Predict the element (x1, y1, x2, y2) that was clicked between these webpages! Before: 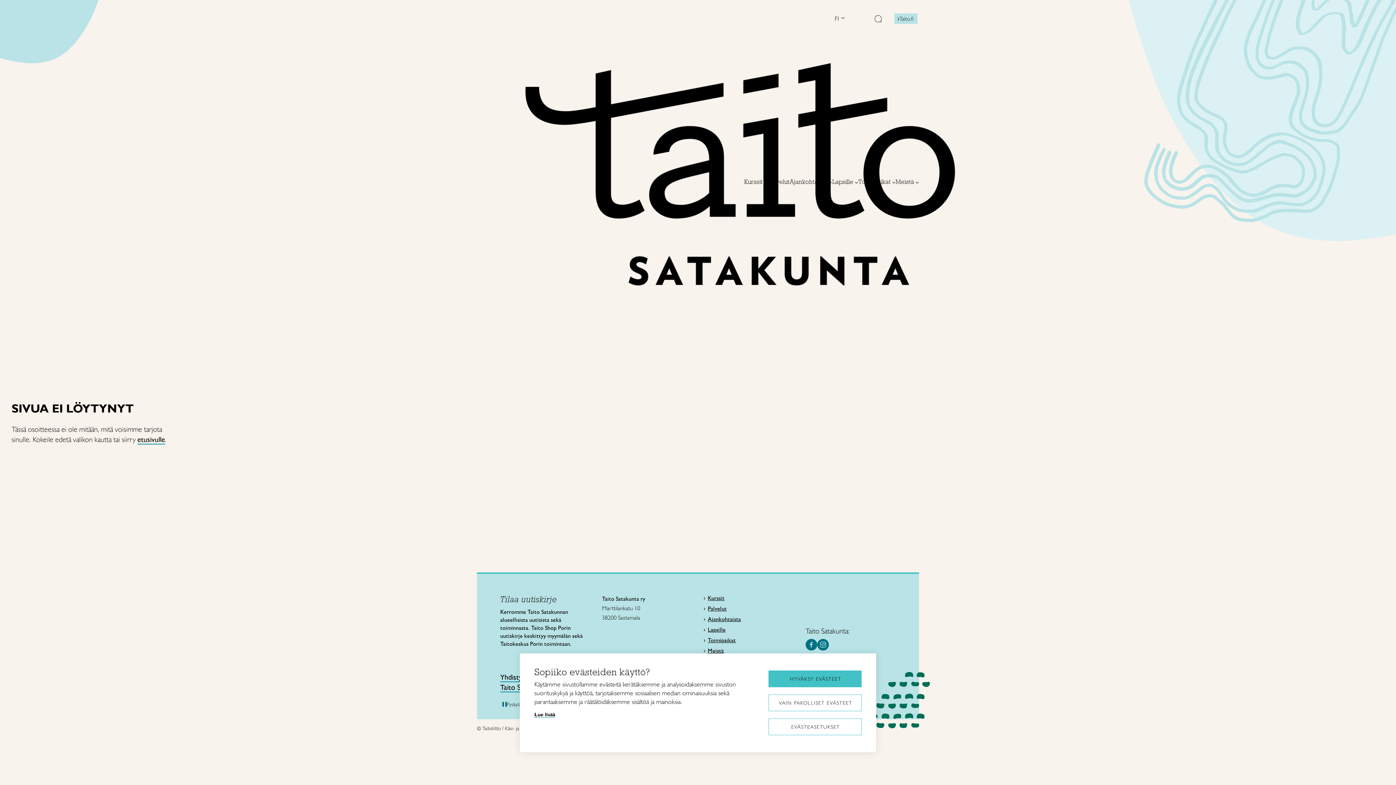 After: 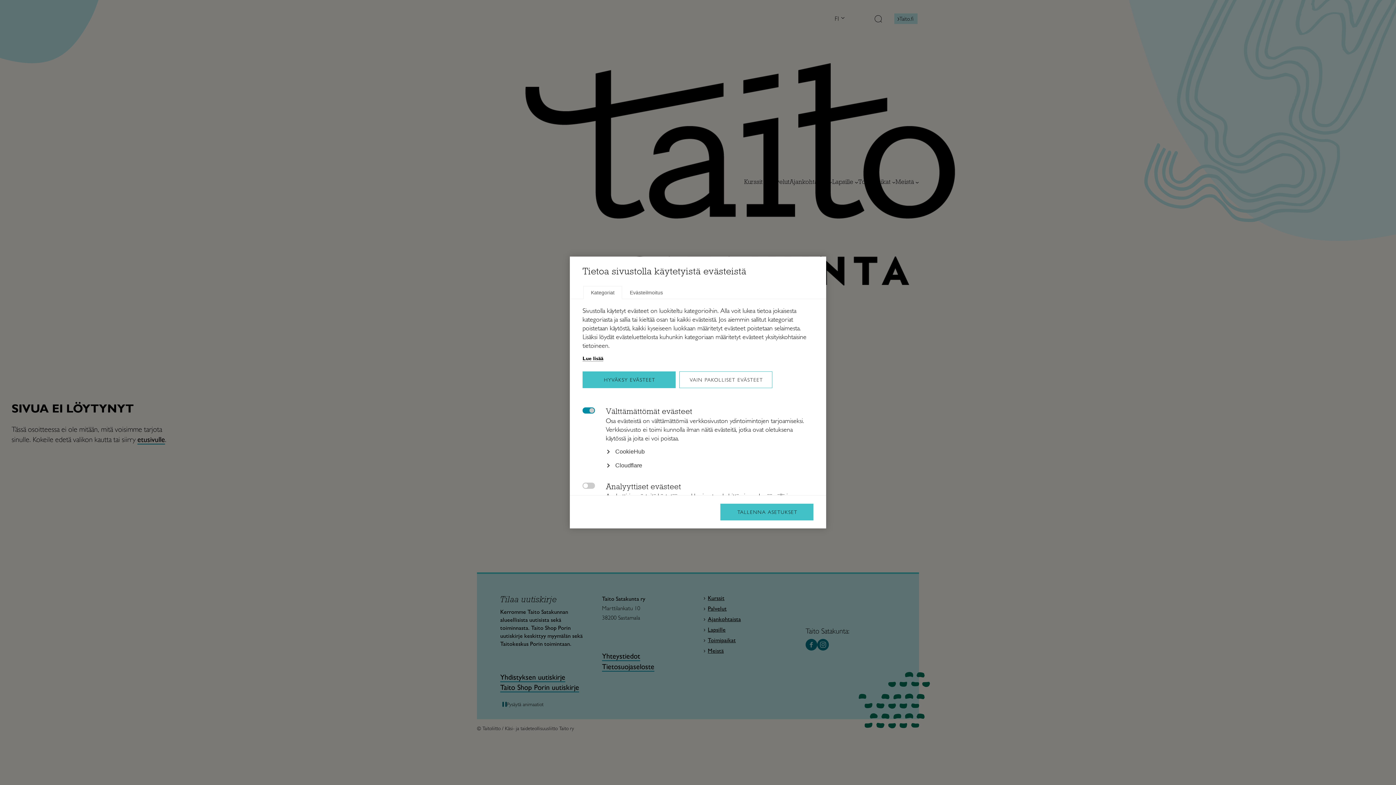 Action: label: EVÄSTEASETUKSET bbox: (768, 719, 861, 735)